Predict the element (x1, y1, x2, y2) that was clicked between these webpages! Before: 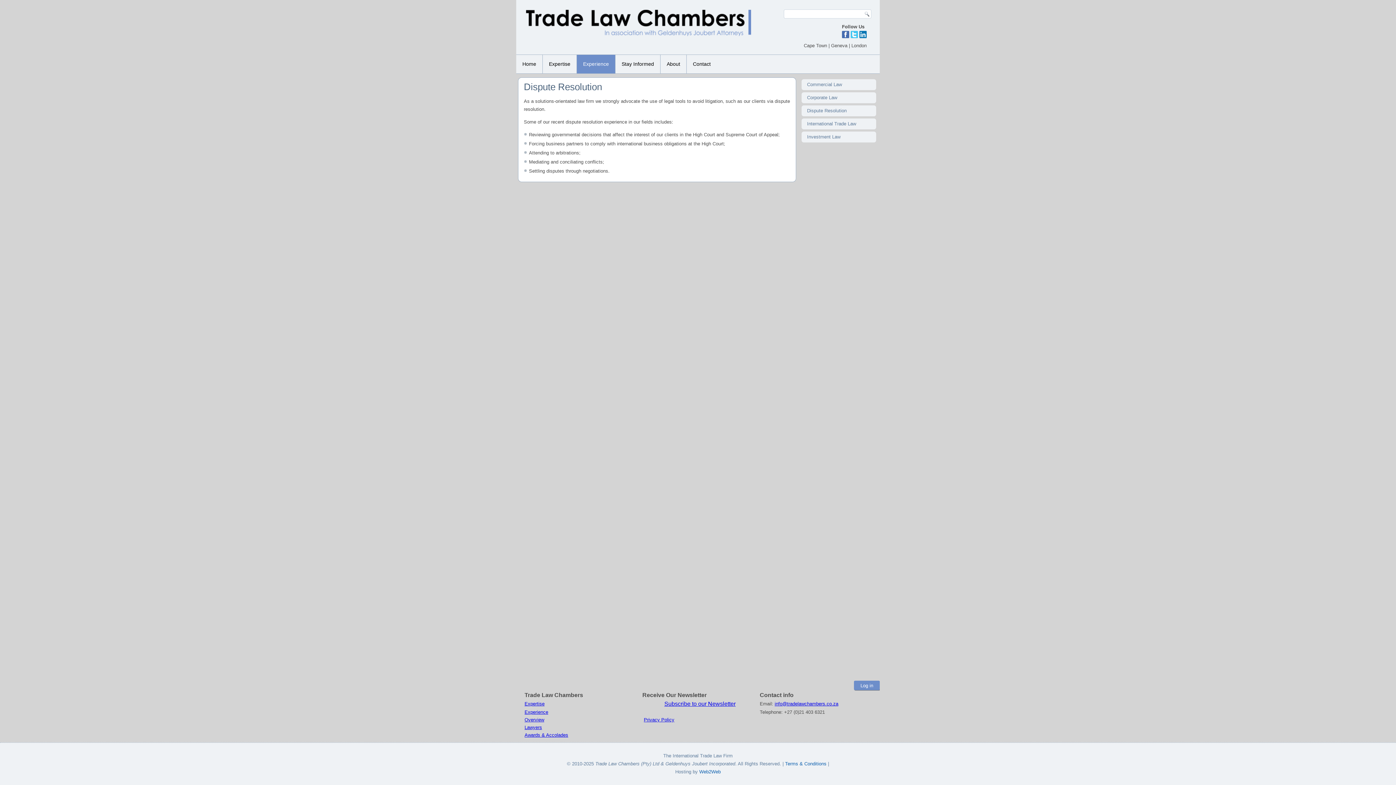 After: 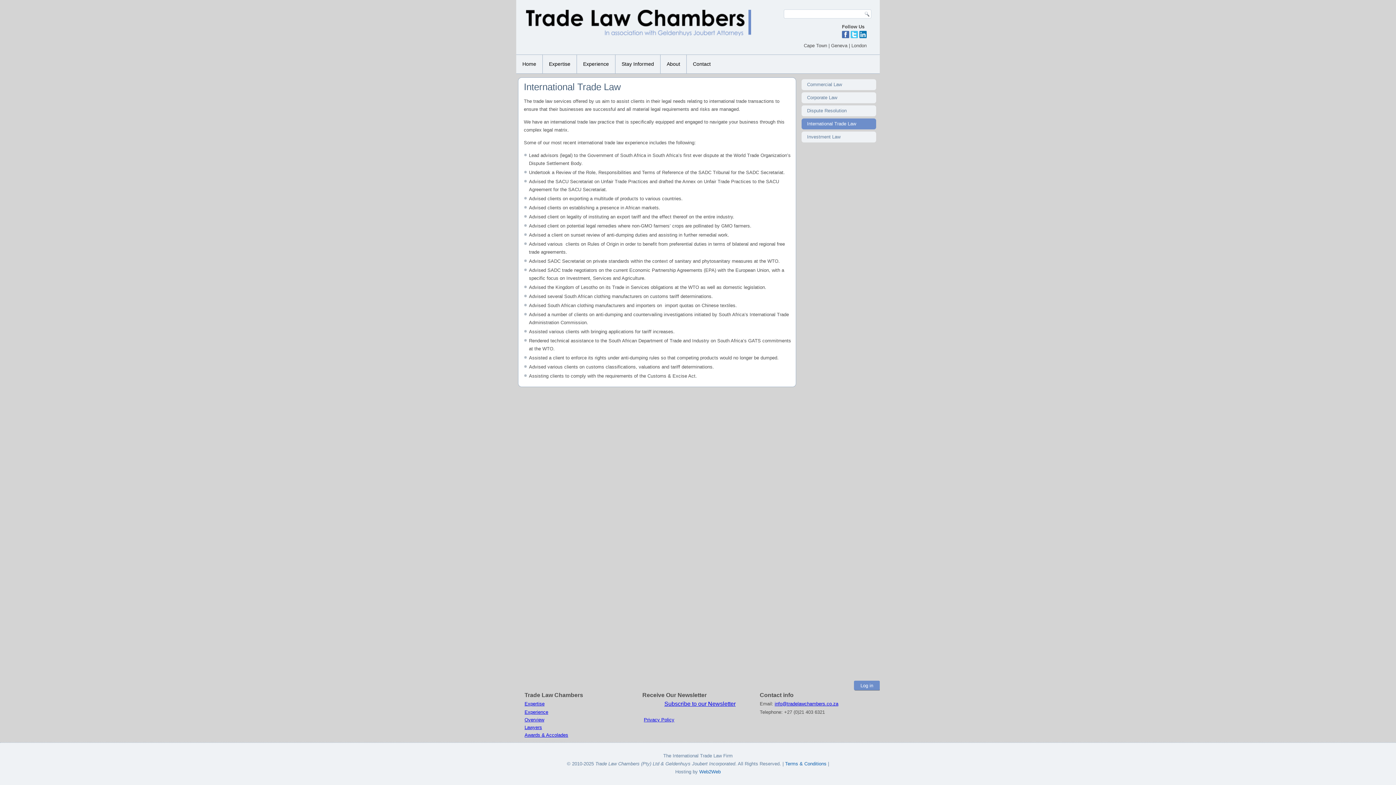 Action: label: International Trade Law bbox: (801, 118, 876, 129)